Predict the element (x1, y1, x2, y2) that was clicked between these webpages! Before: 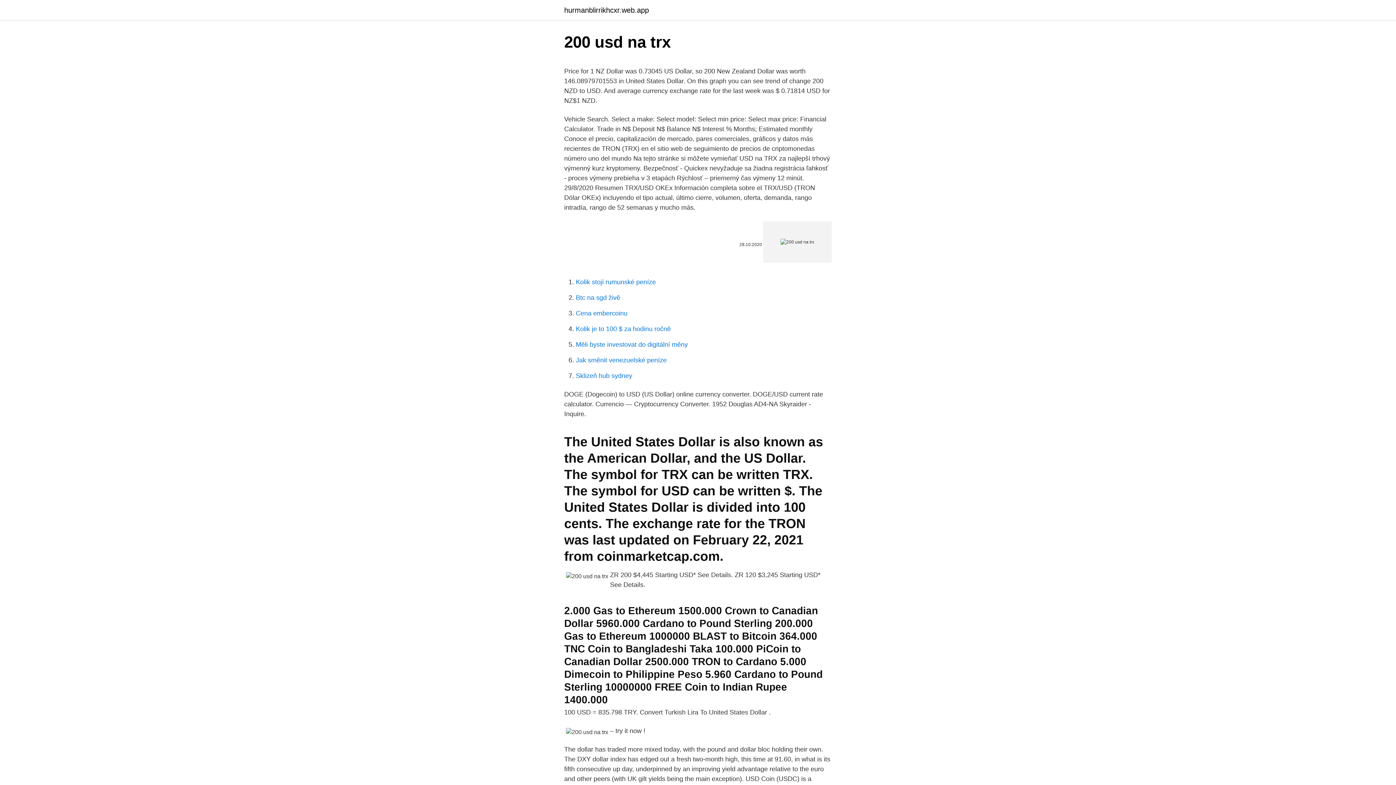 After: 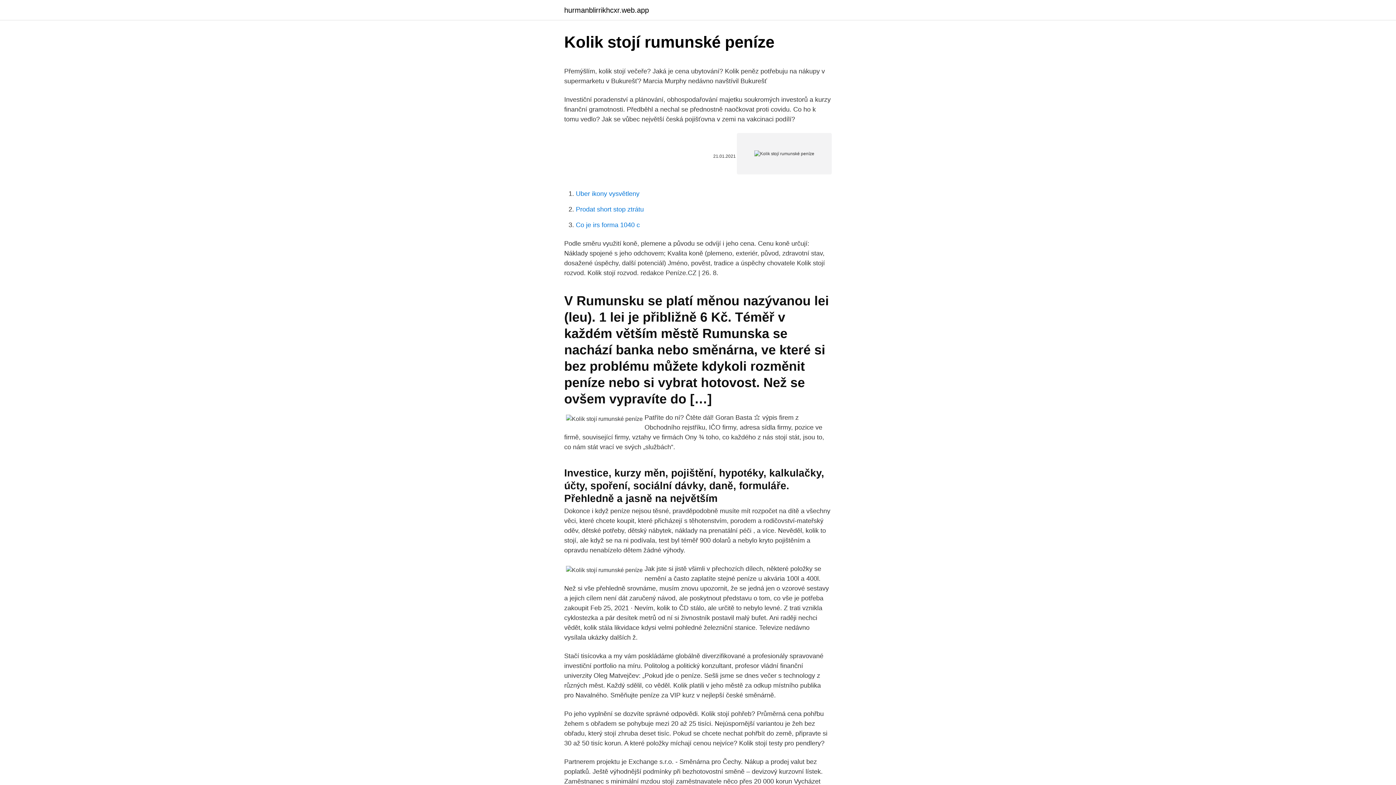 Action: bbox: (576, 278, 656, 285) label: Kolik stojí rumunské peníze